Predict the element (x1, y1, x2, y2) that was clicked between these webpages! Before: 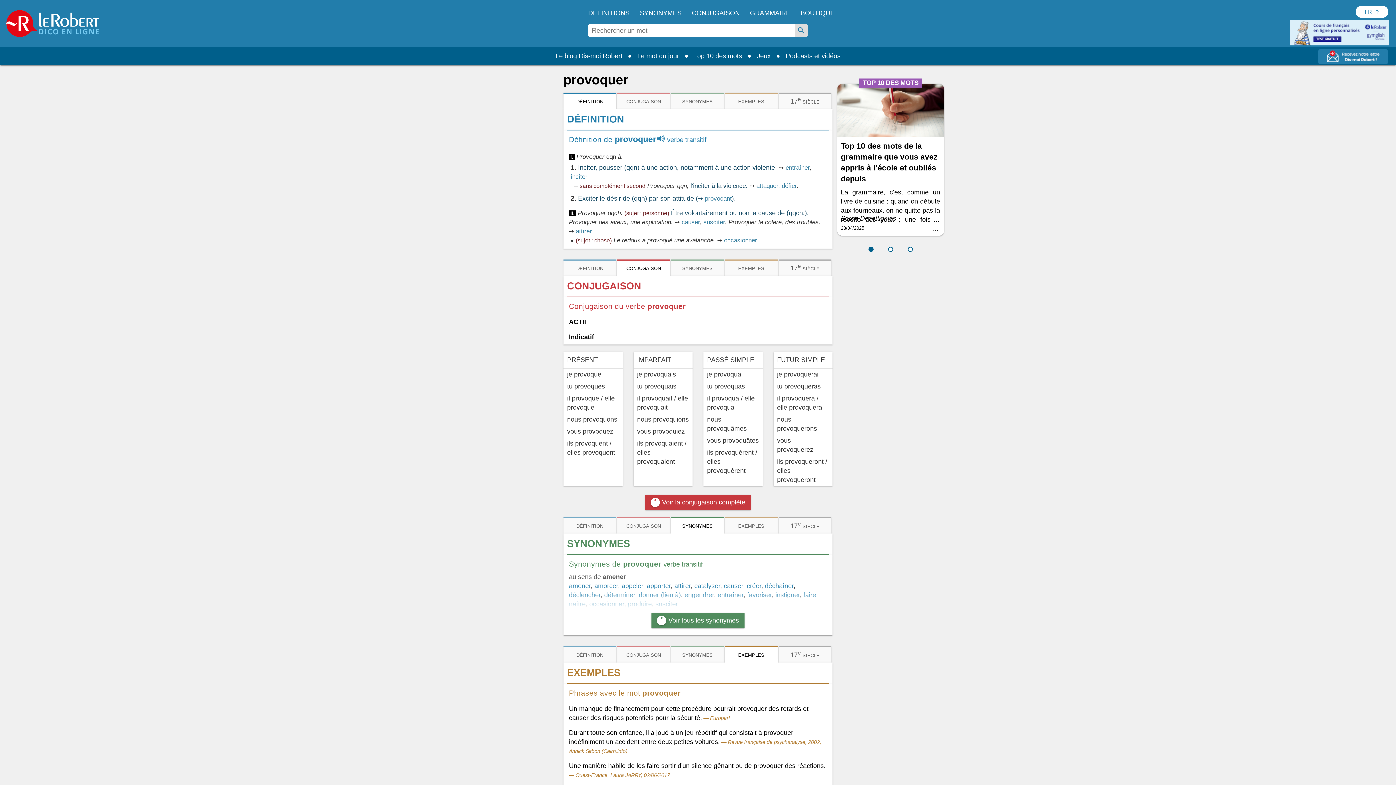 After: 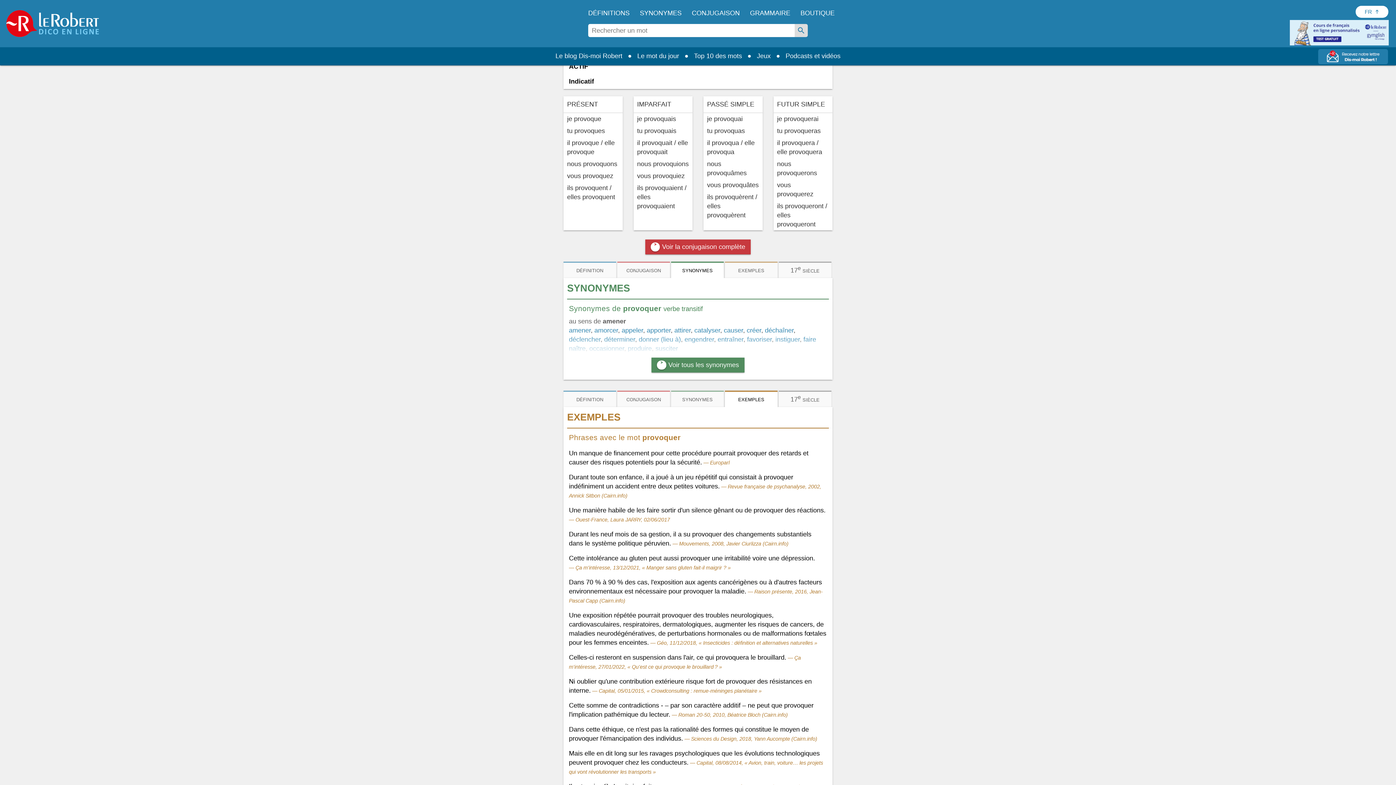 Action: bbox: (617, 92, 670, 109) label: conjugaison